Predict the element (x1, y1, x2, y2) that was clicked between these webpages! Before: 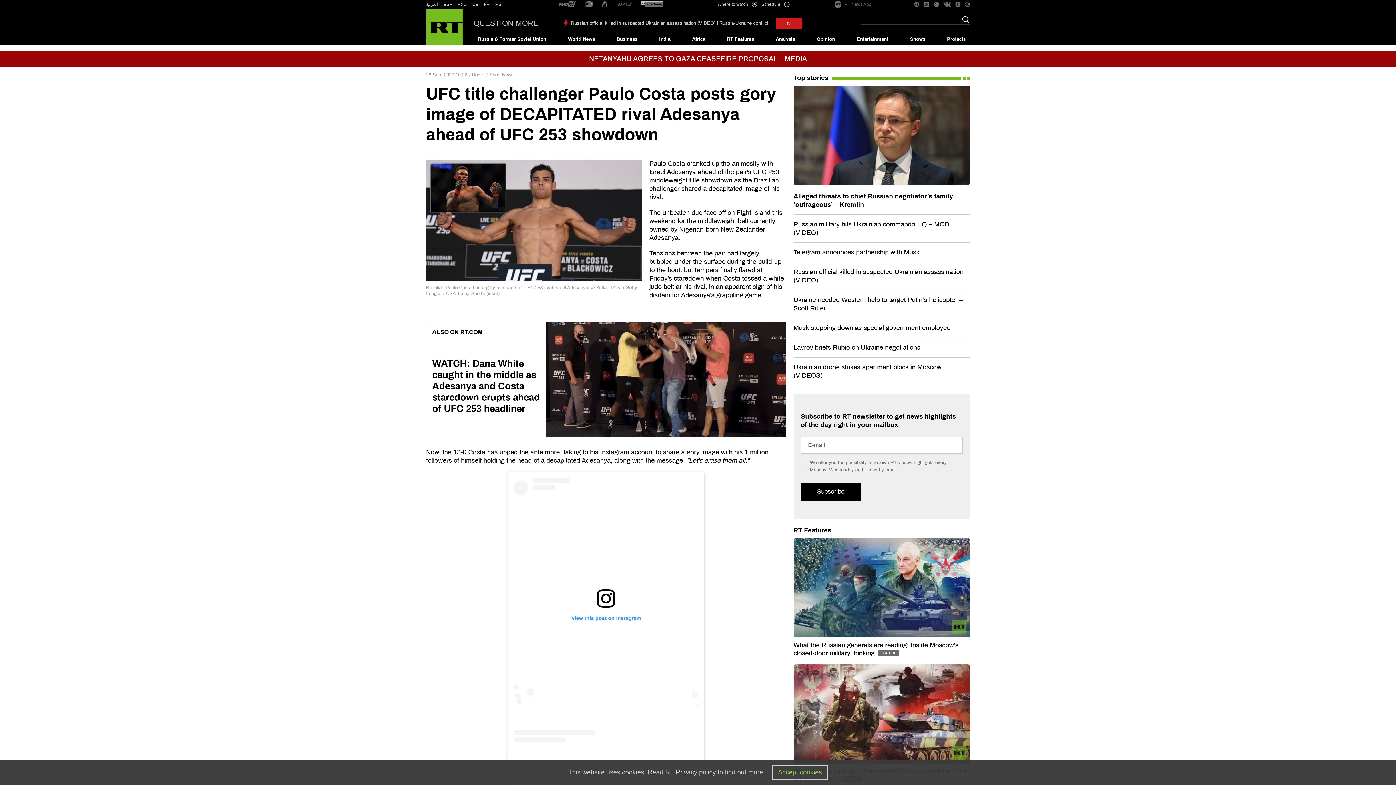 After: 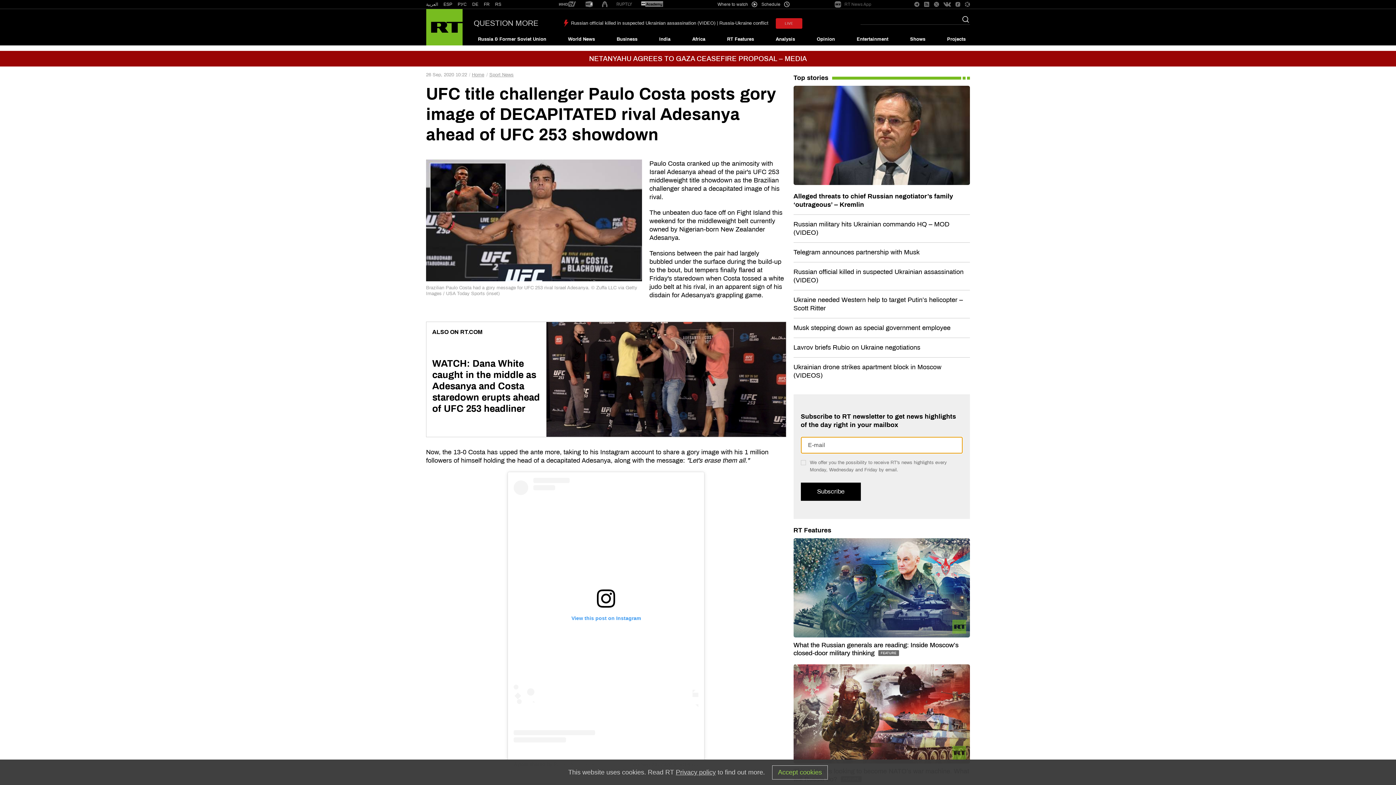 Action: bbox: (800, 482, 860, 501) label: Subscribe